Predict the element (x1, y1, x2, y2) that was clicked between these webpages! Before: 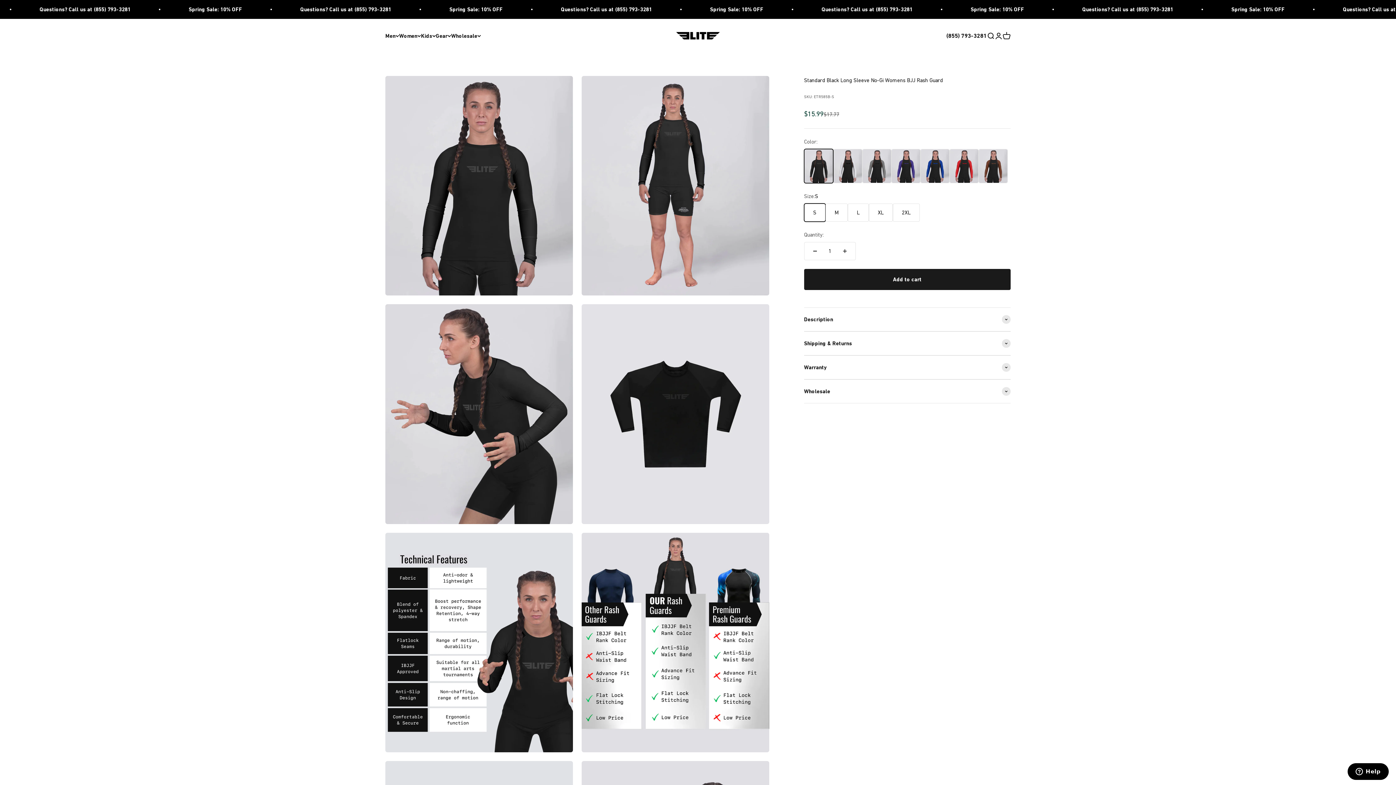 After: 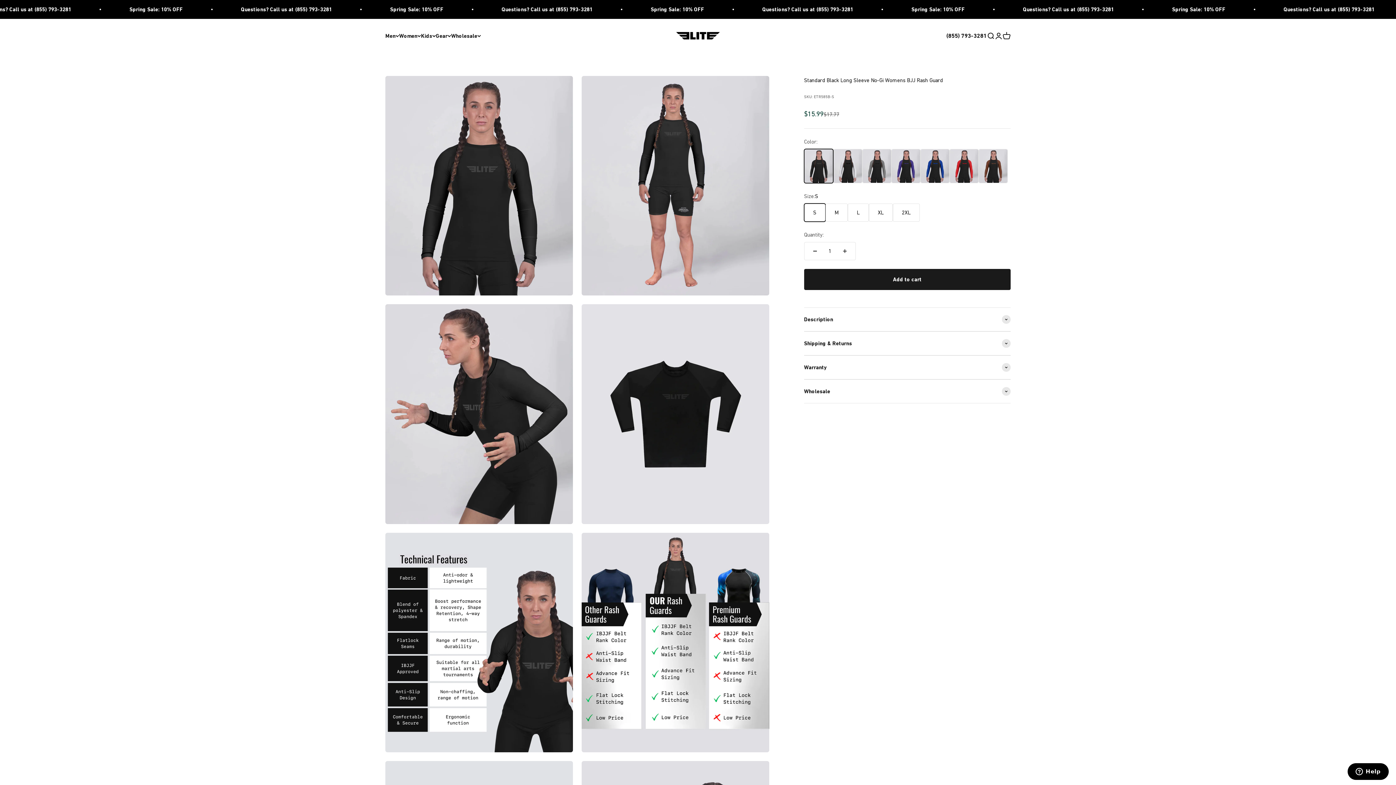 Action: bbox: (804, 149, 833, 183)